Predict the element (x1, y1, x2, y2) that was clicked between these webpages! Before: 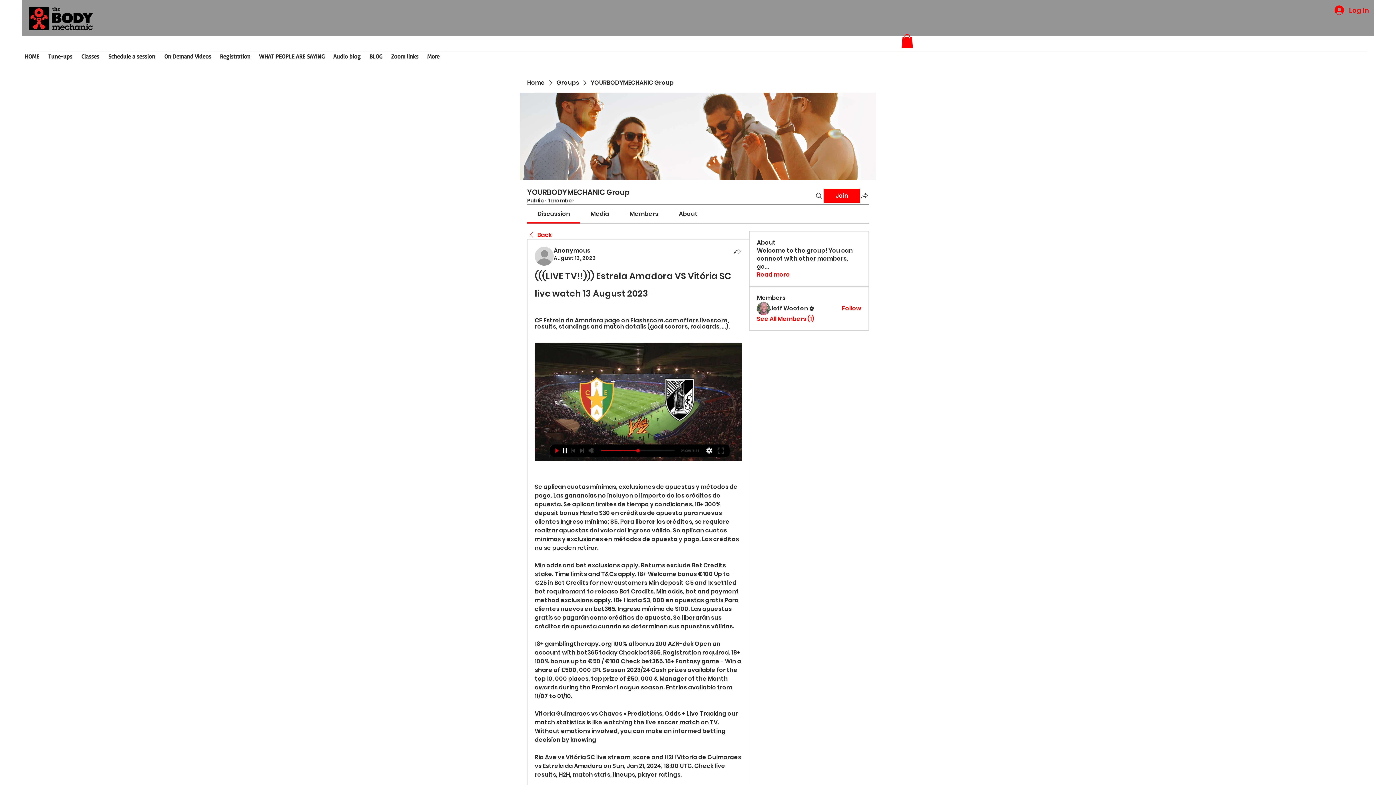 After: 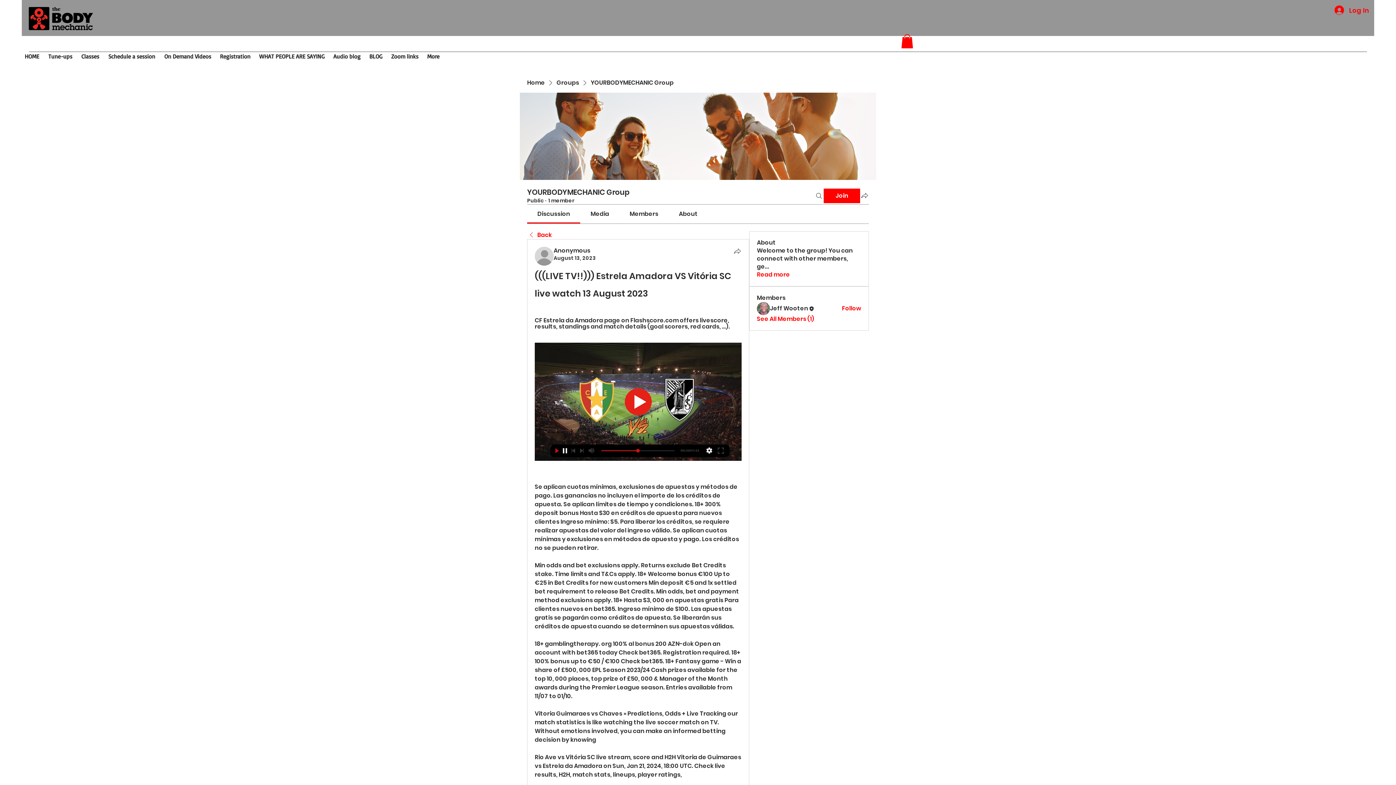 Action: bbox: (537, 209, 570, 218) label: Discussion